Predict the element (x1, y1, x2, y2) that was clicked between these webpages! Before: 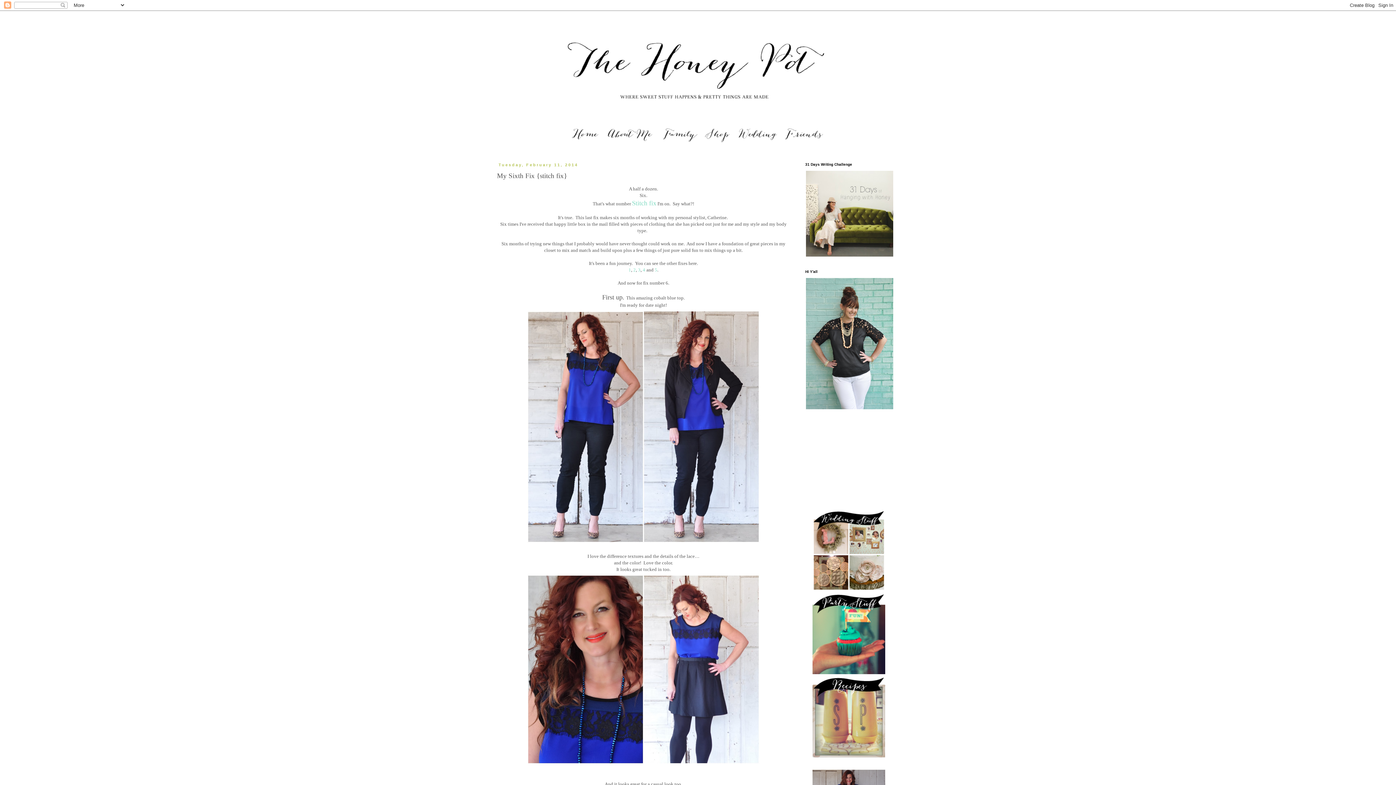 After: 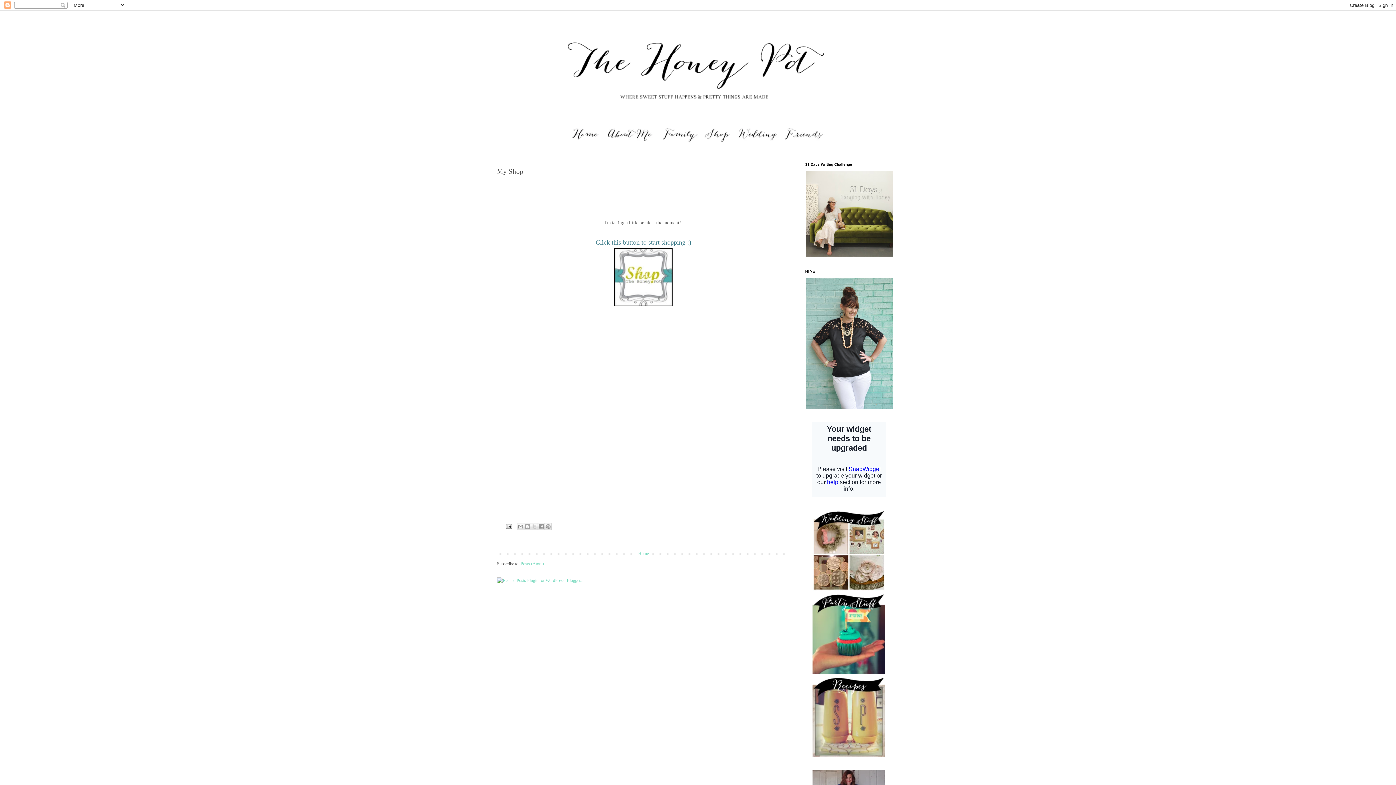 Action: bbox: (702, 144, 733, 149)